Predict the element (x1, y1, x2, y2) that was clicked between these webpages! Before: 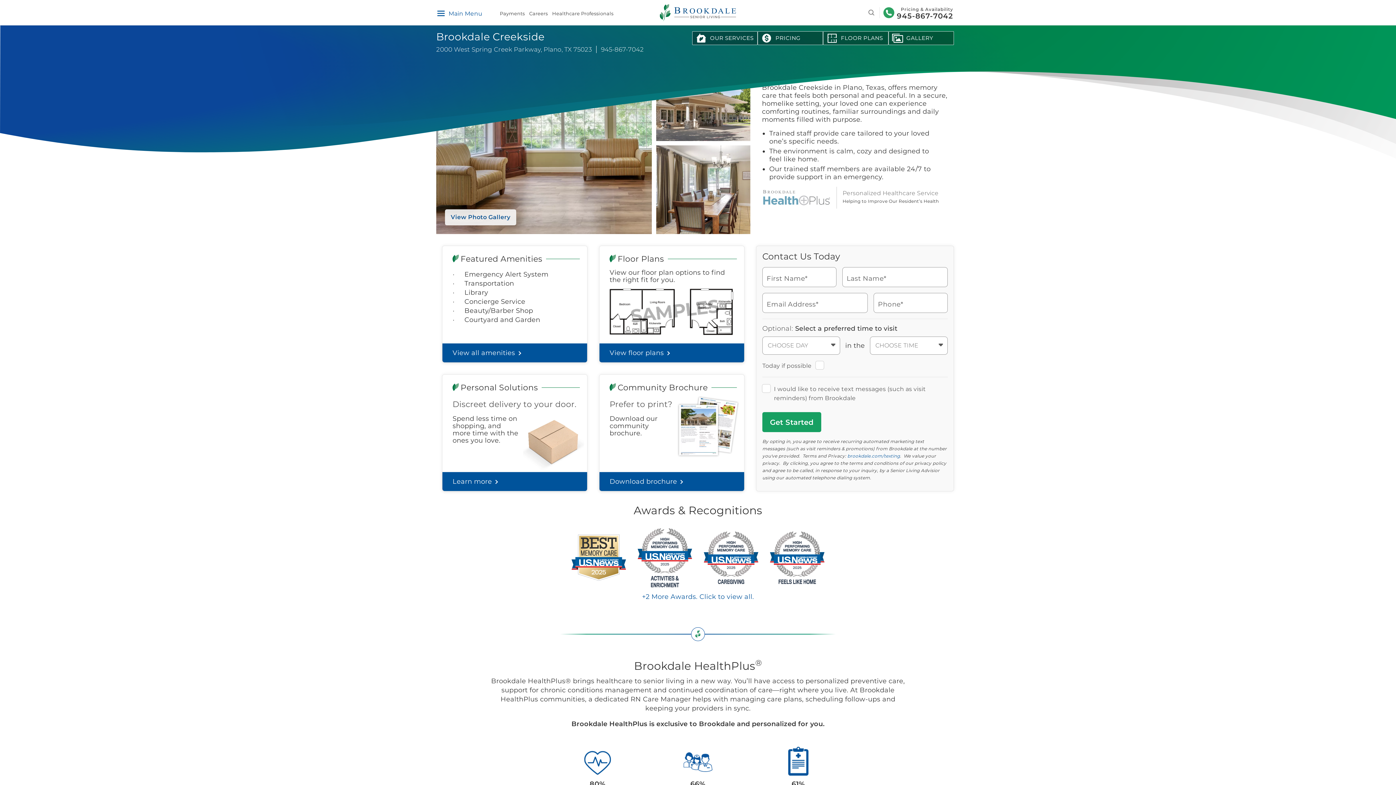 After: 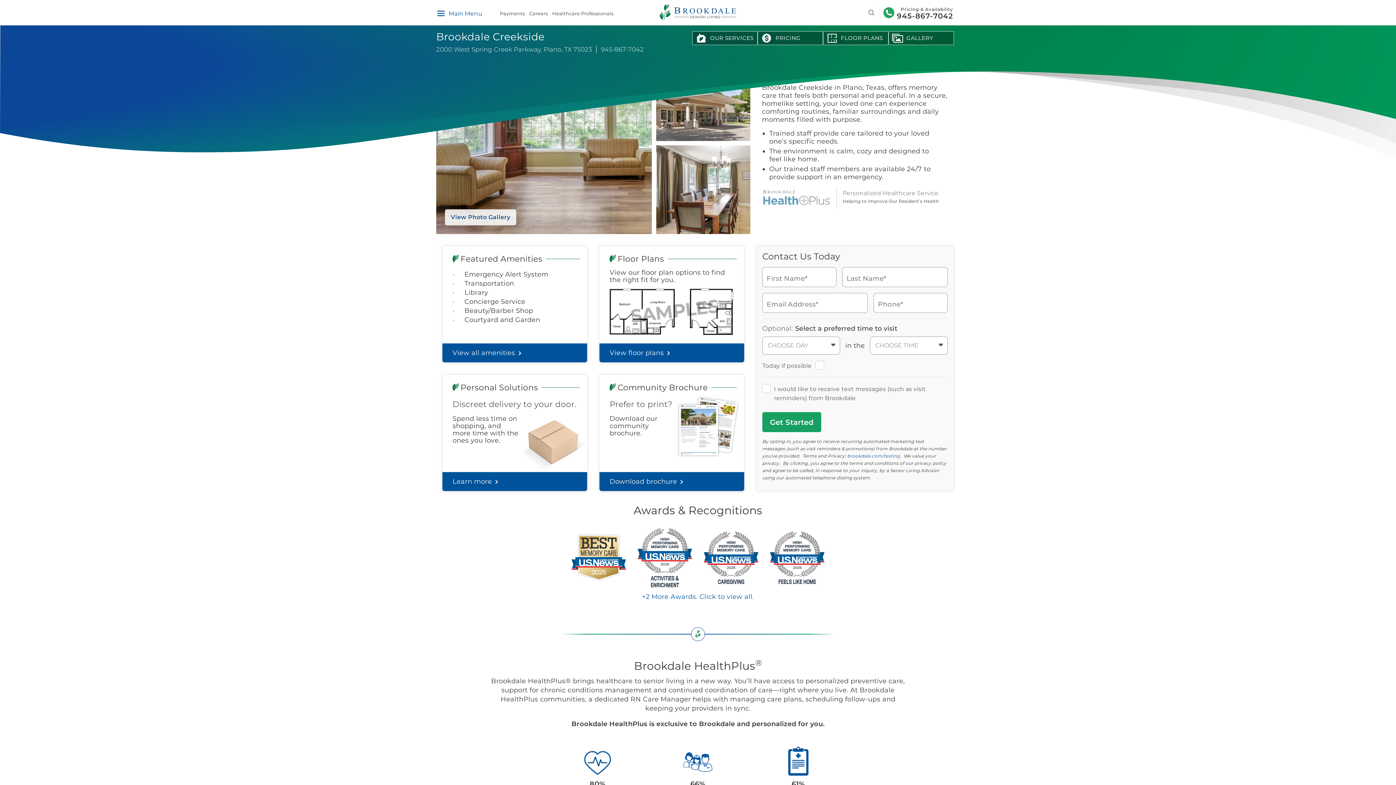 Action: label: 945-867-7042 bbox: (897, 11, 953, 20)